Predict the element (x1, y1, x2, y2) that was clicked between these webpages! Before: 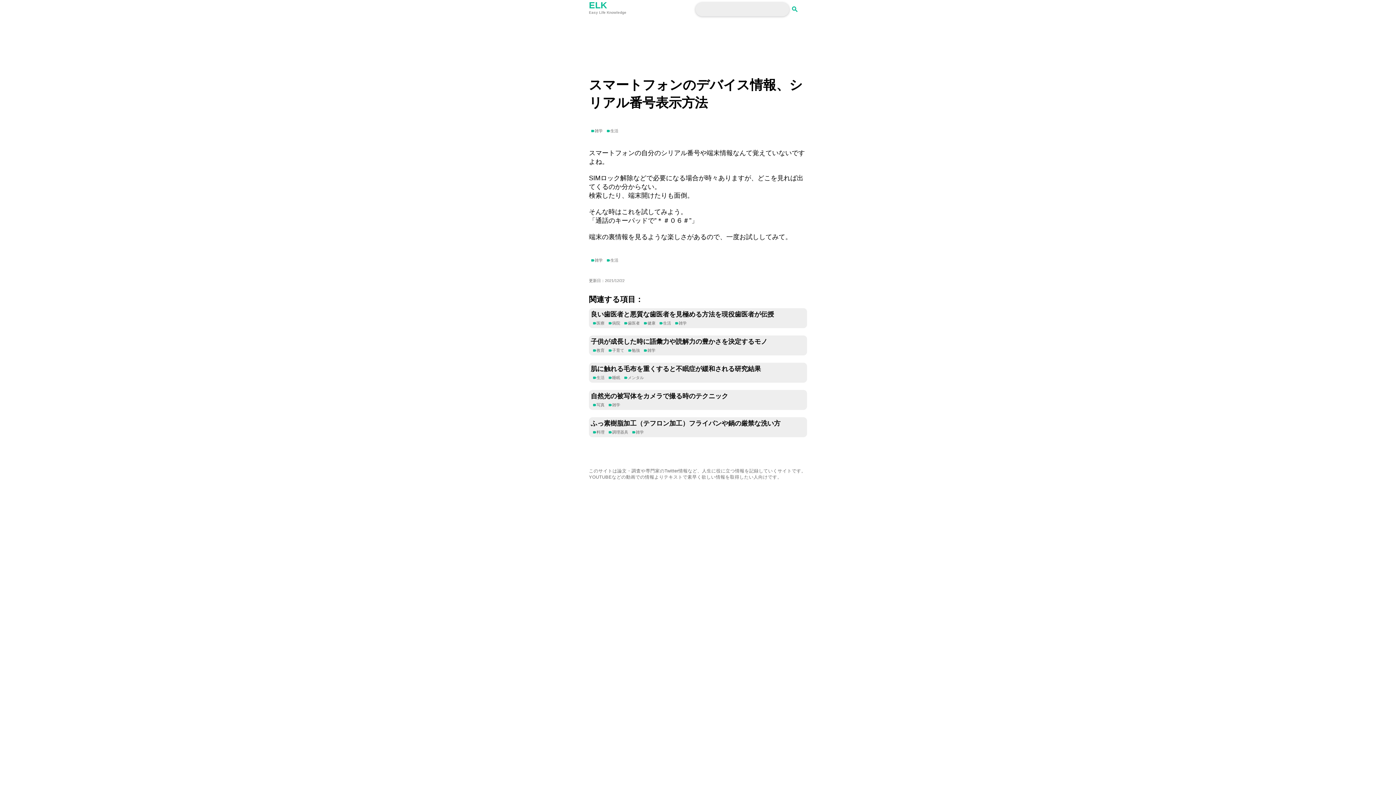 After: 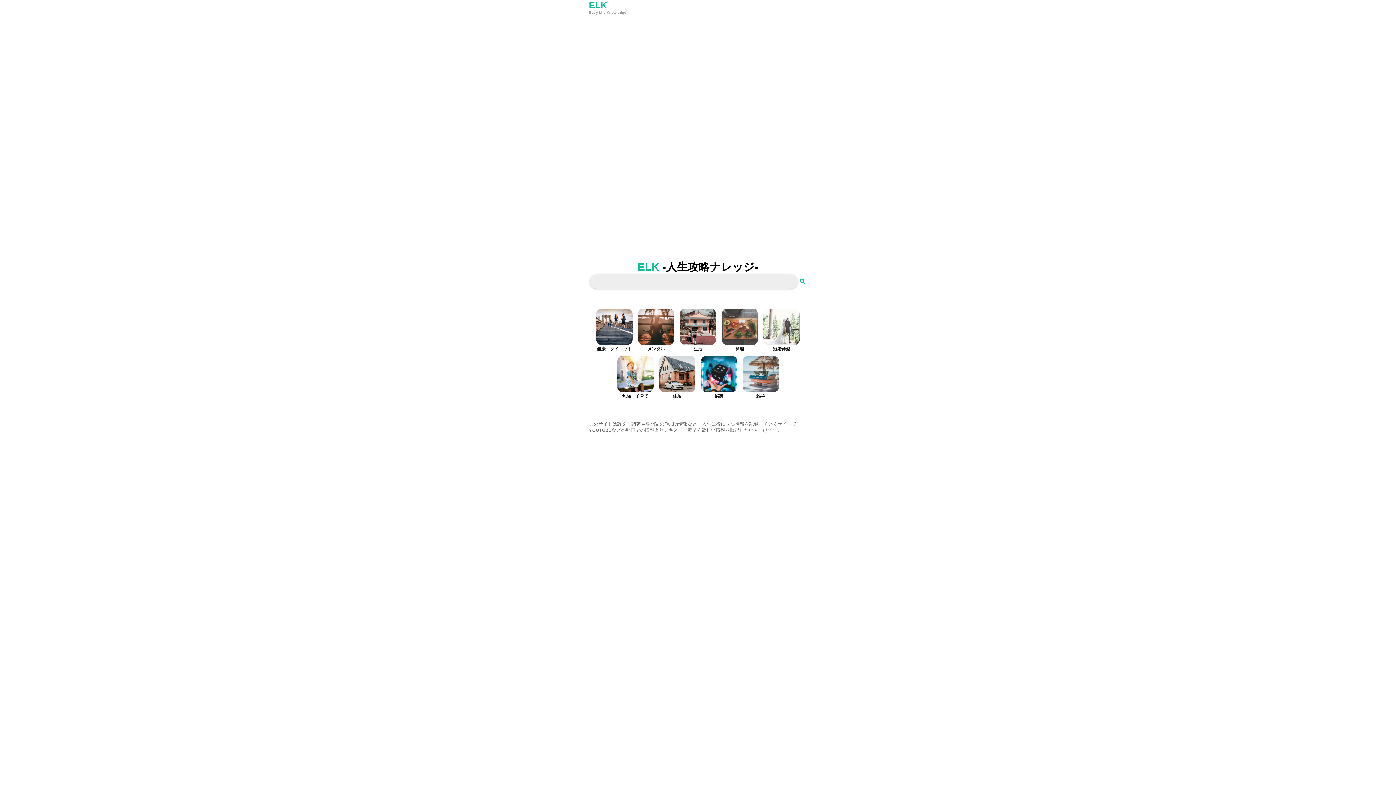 Action: label: ELK bbox: (589, 0, 607, 10)